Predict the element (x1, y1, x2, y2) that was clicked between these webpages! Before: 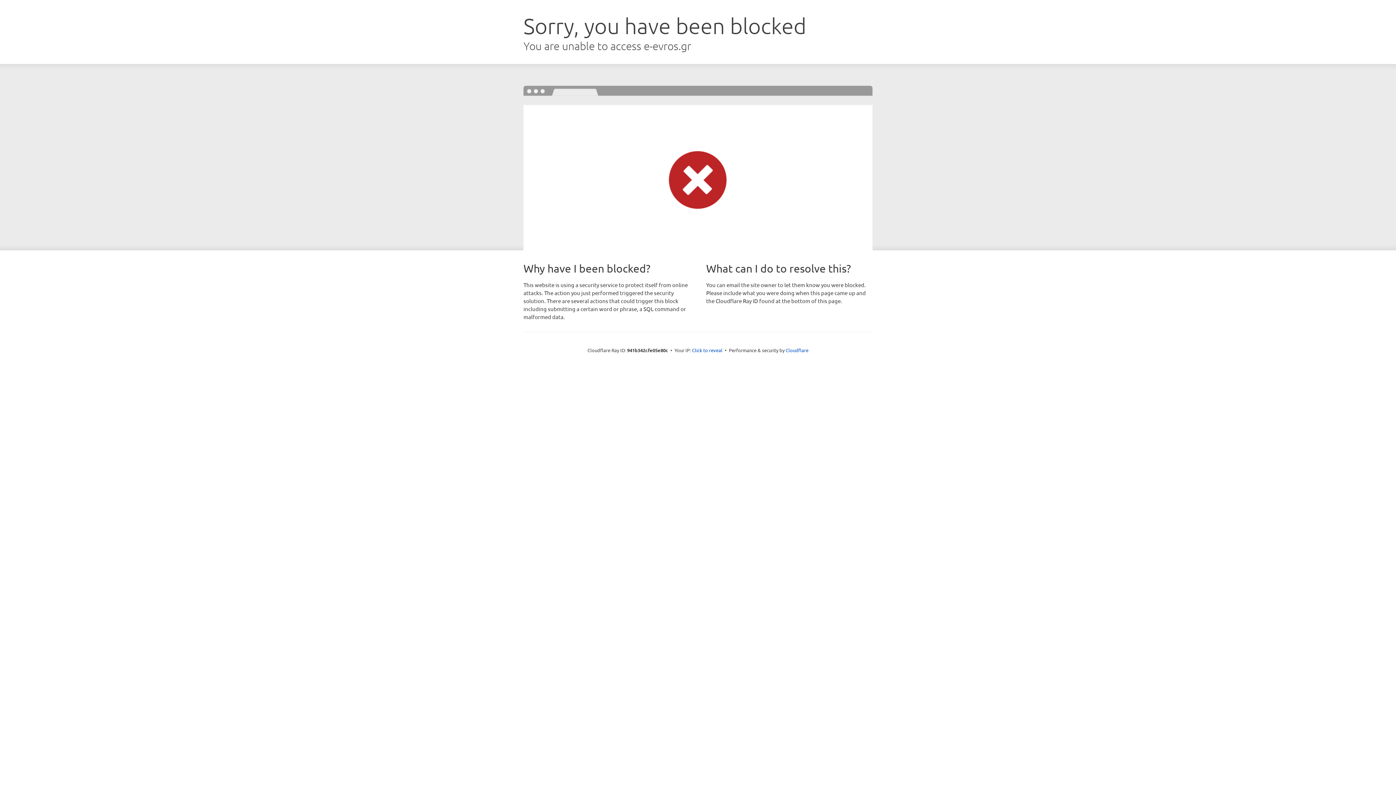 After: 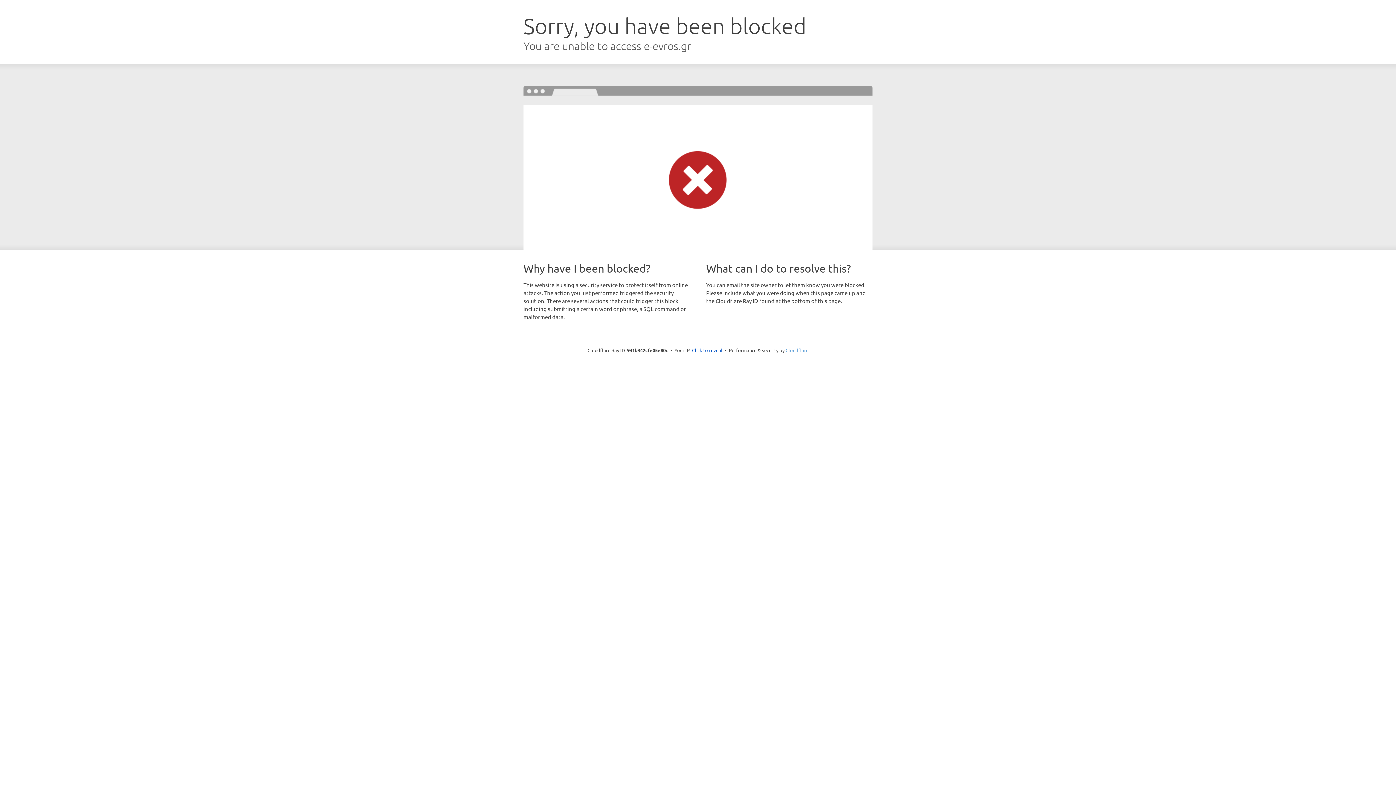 Action: label: Cloudflare bbox: (785, 347, 808, 353)